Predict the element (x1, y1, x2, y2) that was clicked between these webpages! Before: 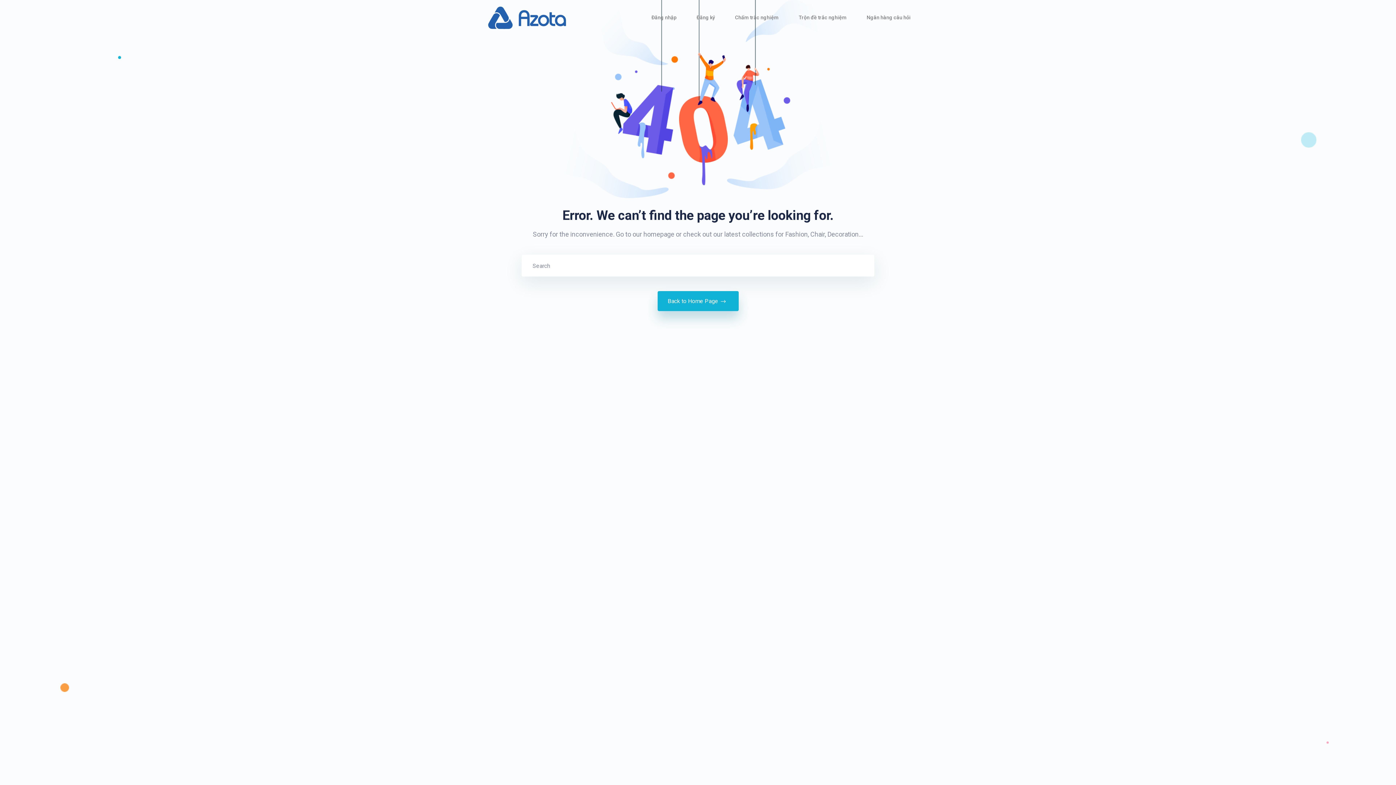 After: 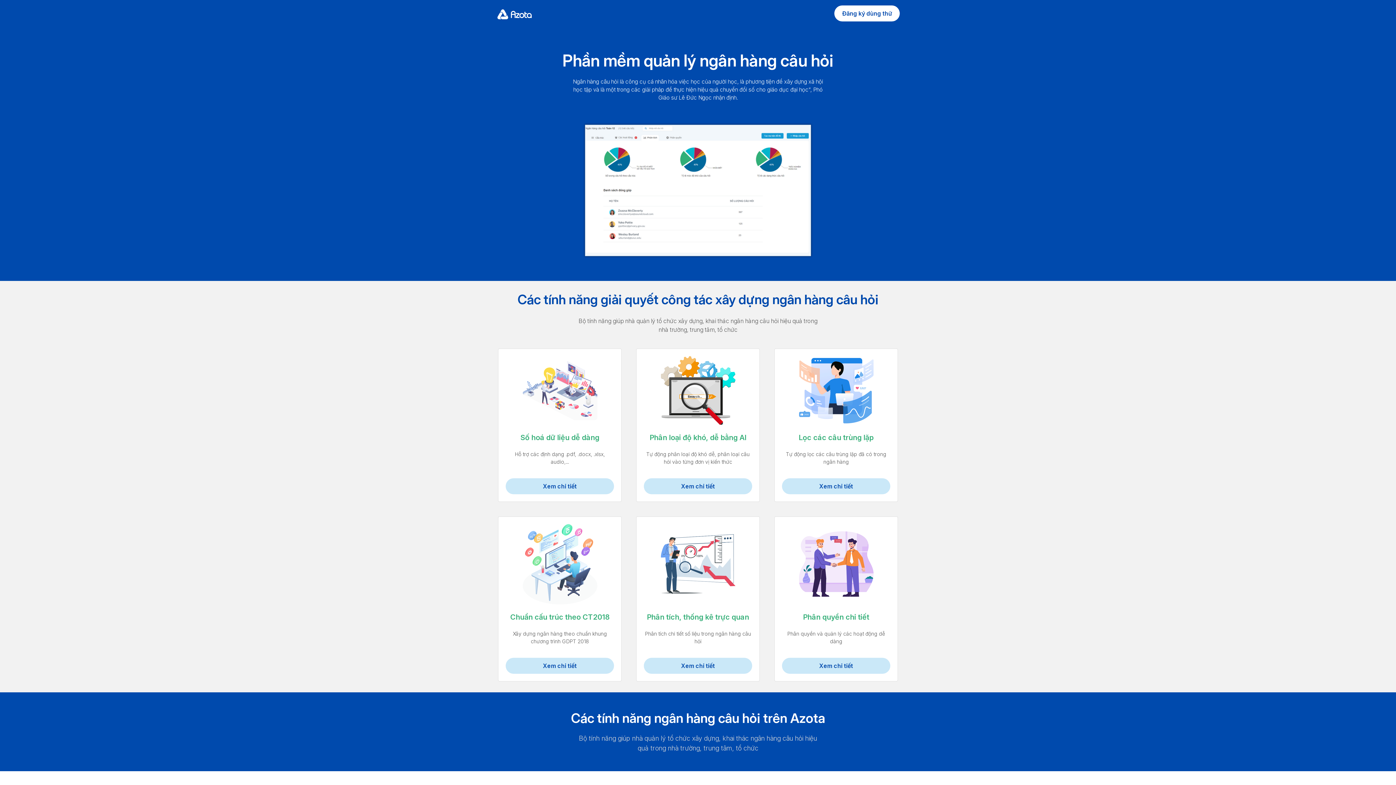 Action: bbox: (866, 13, 910, 22) label: Ngân hàng câu hỏi